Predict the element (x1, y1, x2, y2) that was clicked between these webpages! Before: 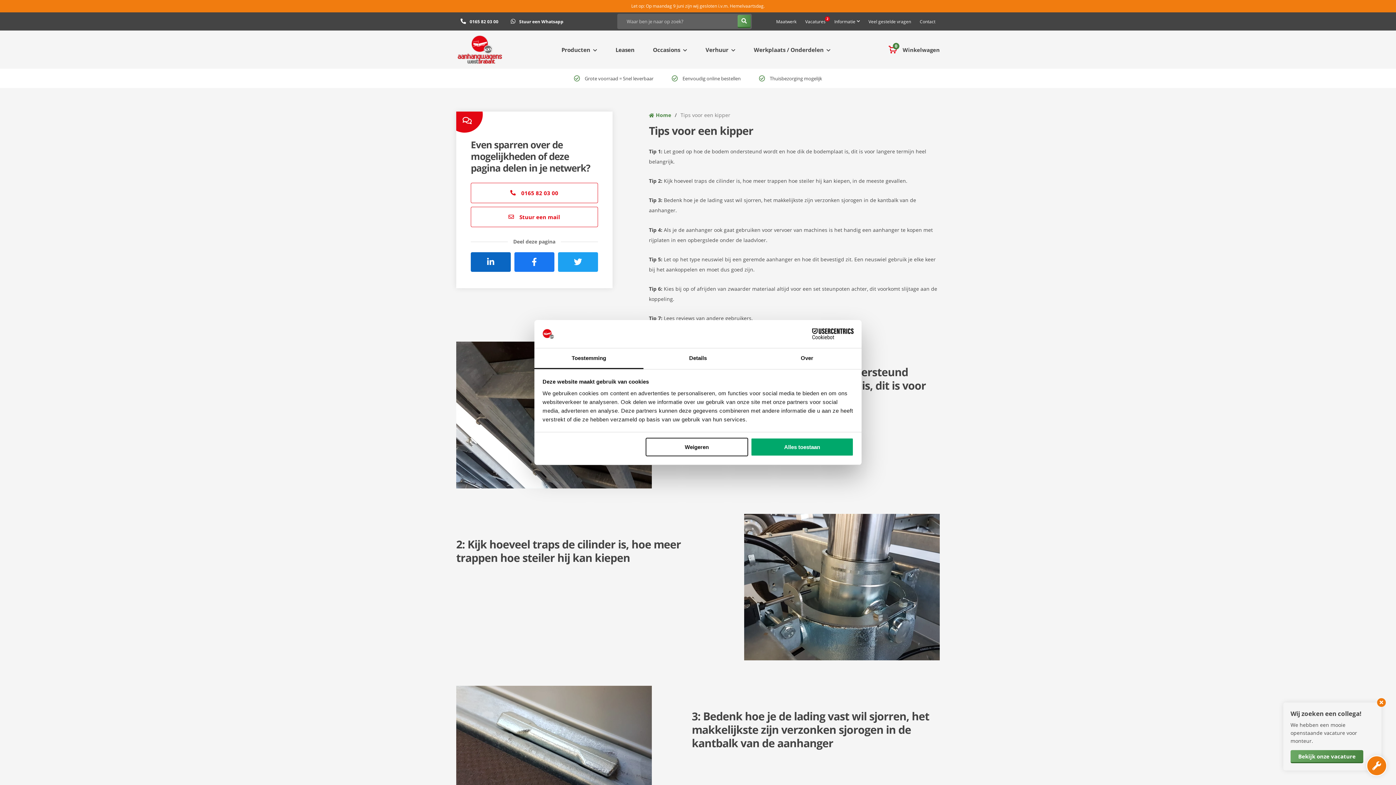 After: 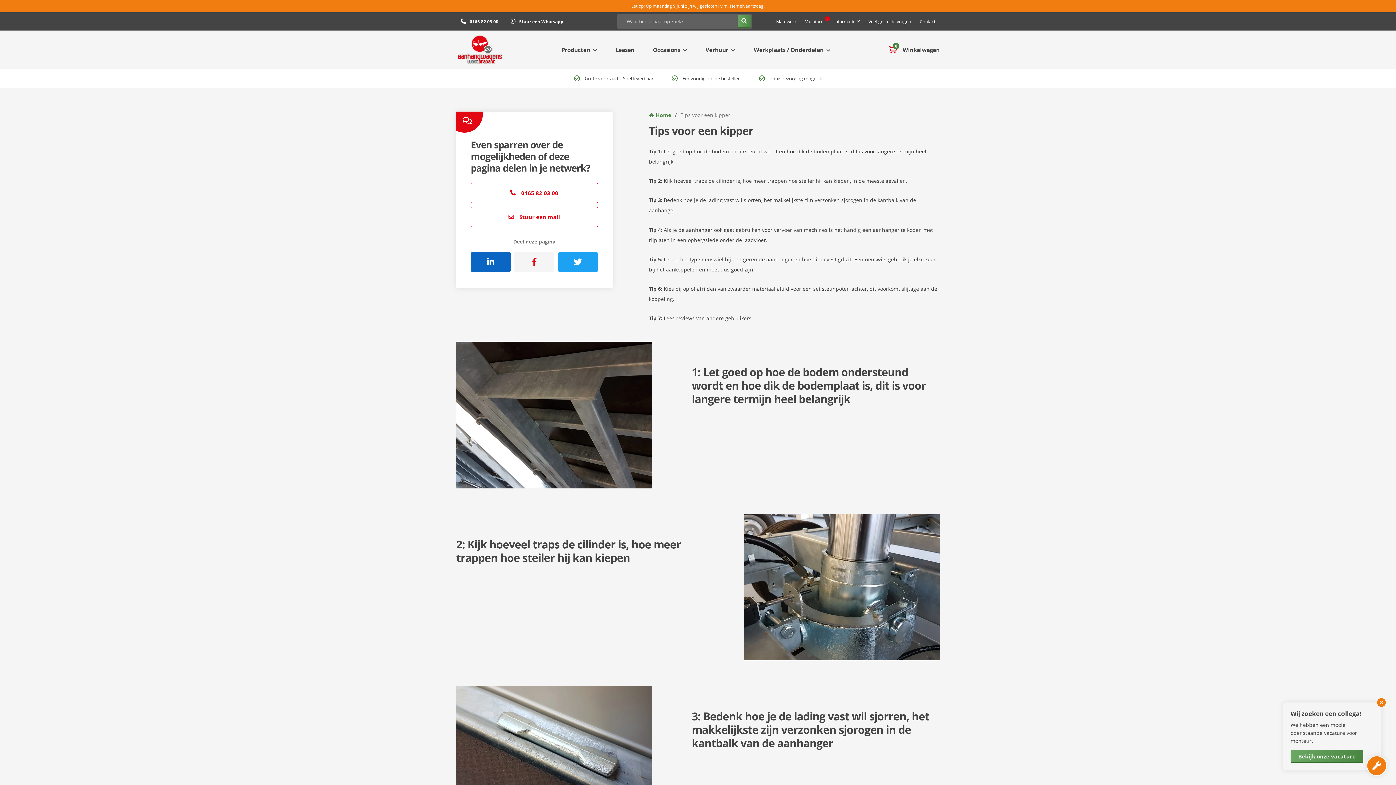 Action: bbox: (514, 252, 554, 272)